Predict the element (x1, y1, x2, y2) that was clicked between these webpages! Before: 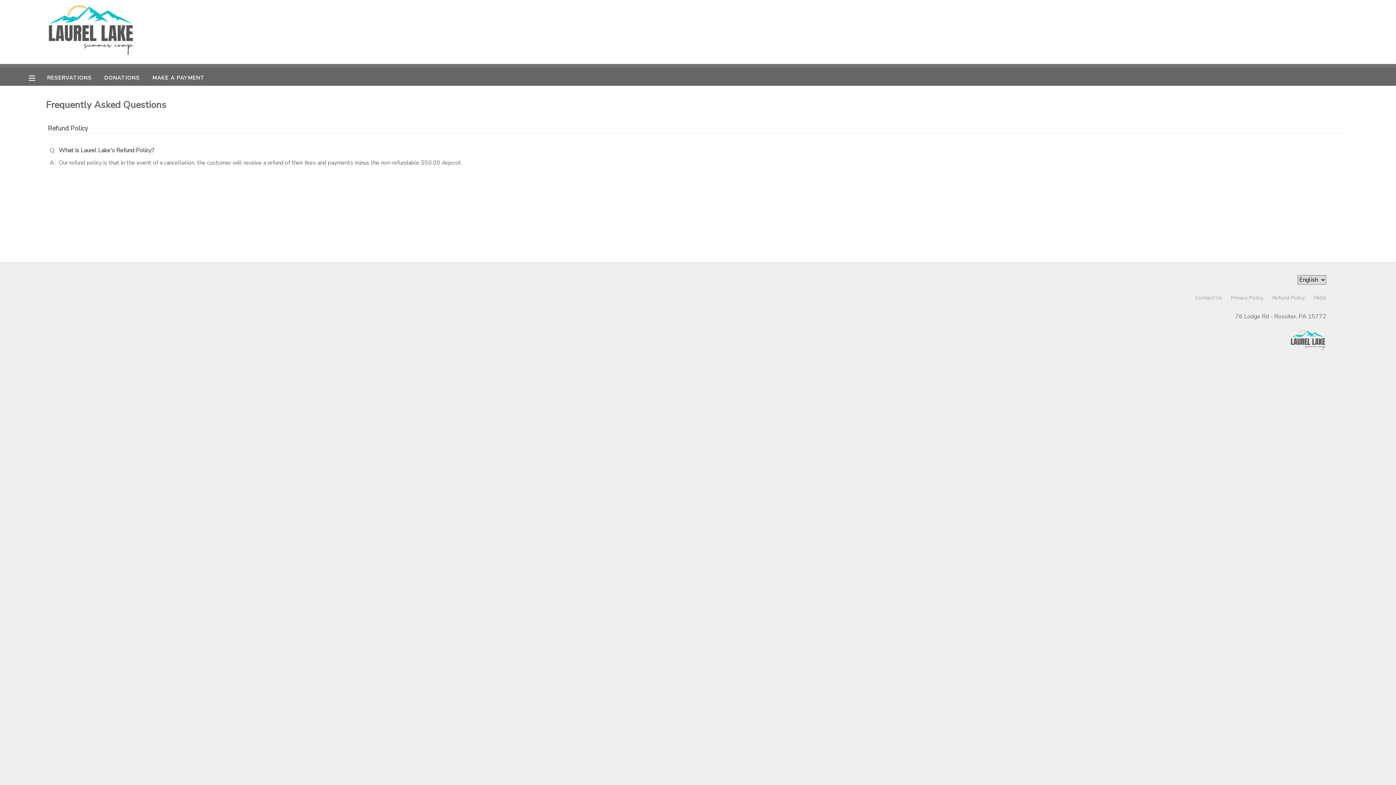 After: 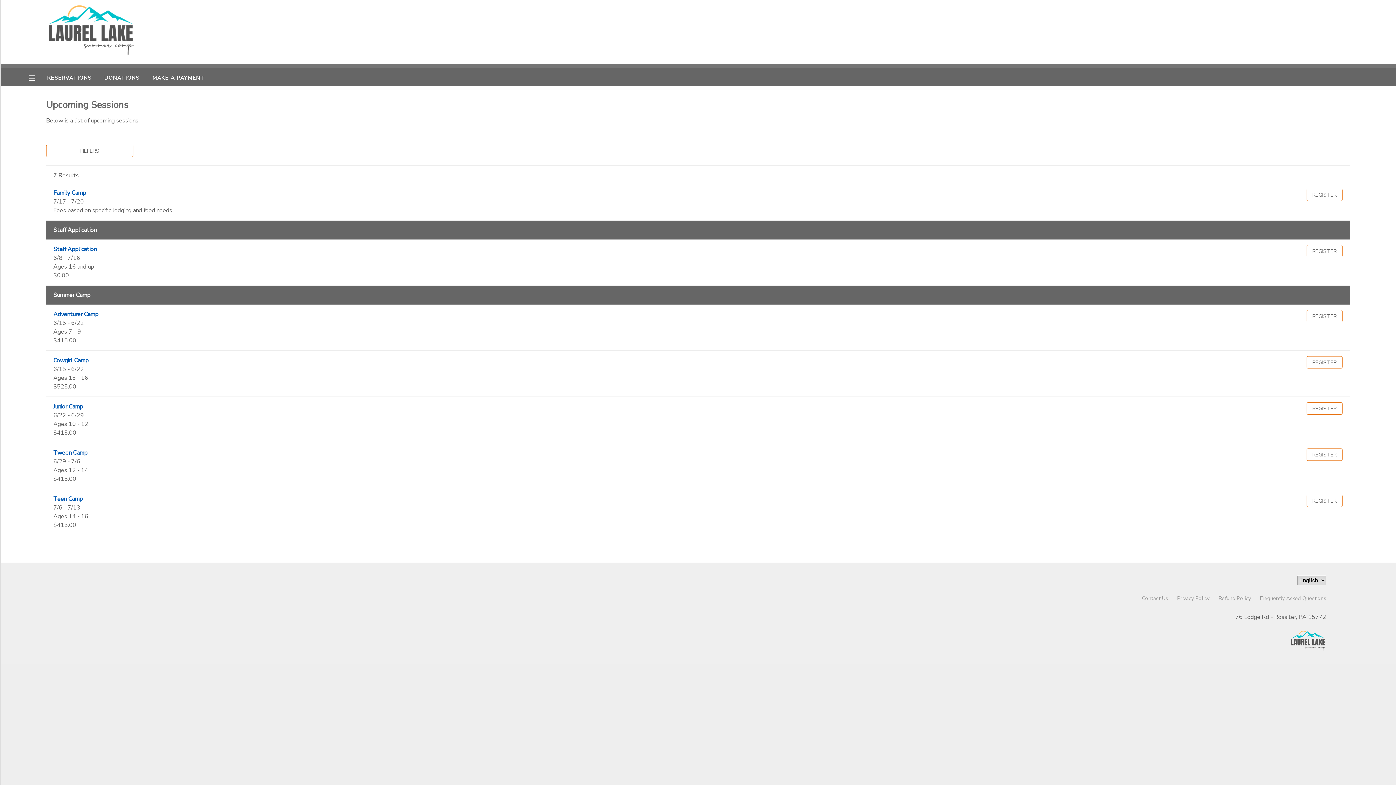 Action: bbox: (47, 74, 91, 81) label: RESERVATIONS